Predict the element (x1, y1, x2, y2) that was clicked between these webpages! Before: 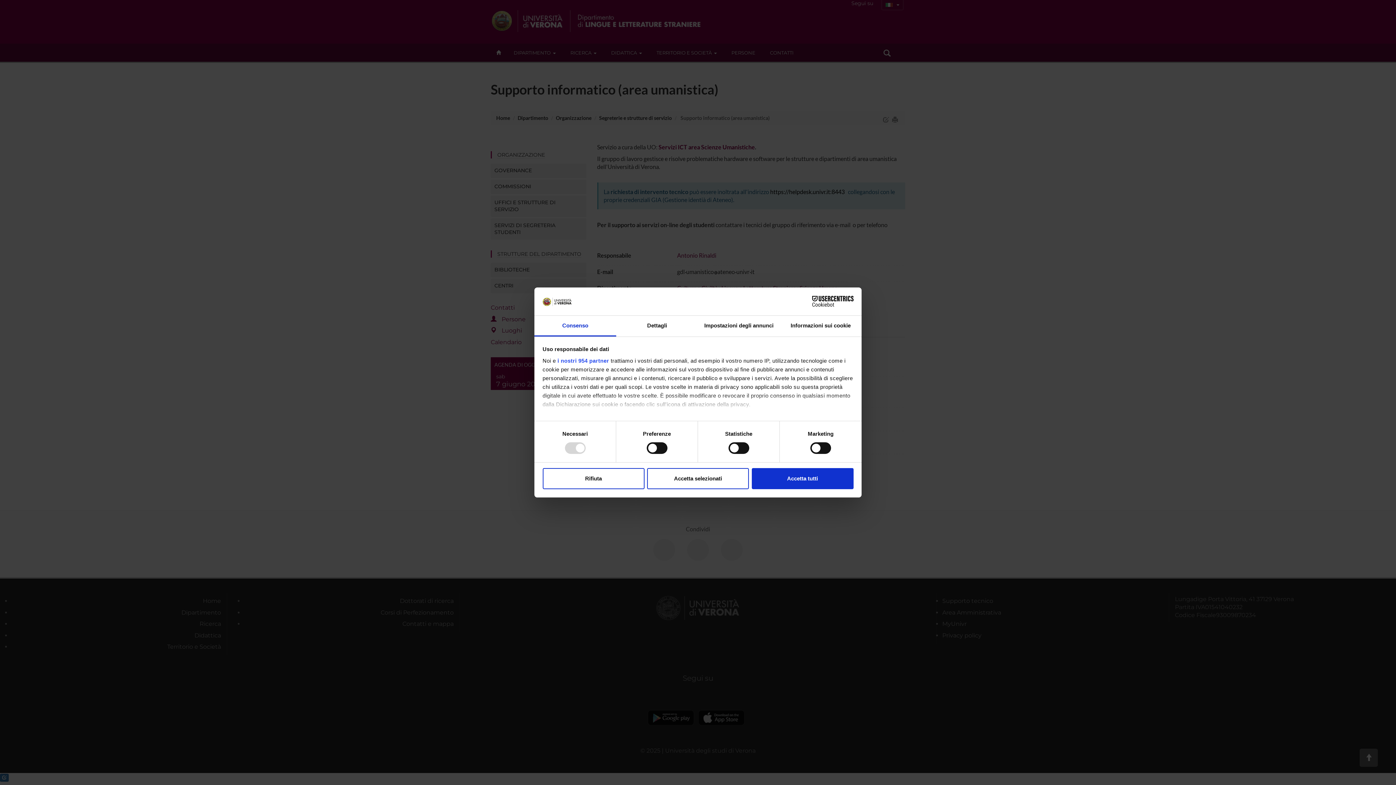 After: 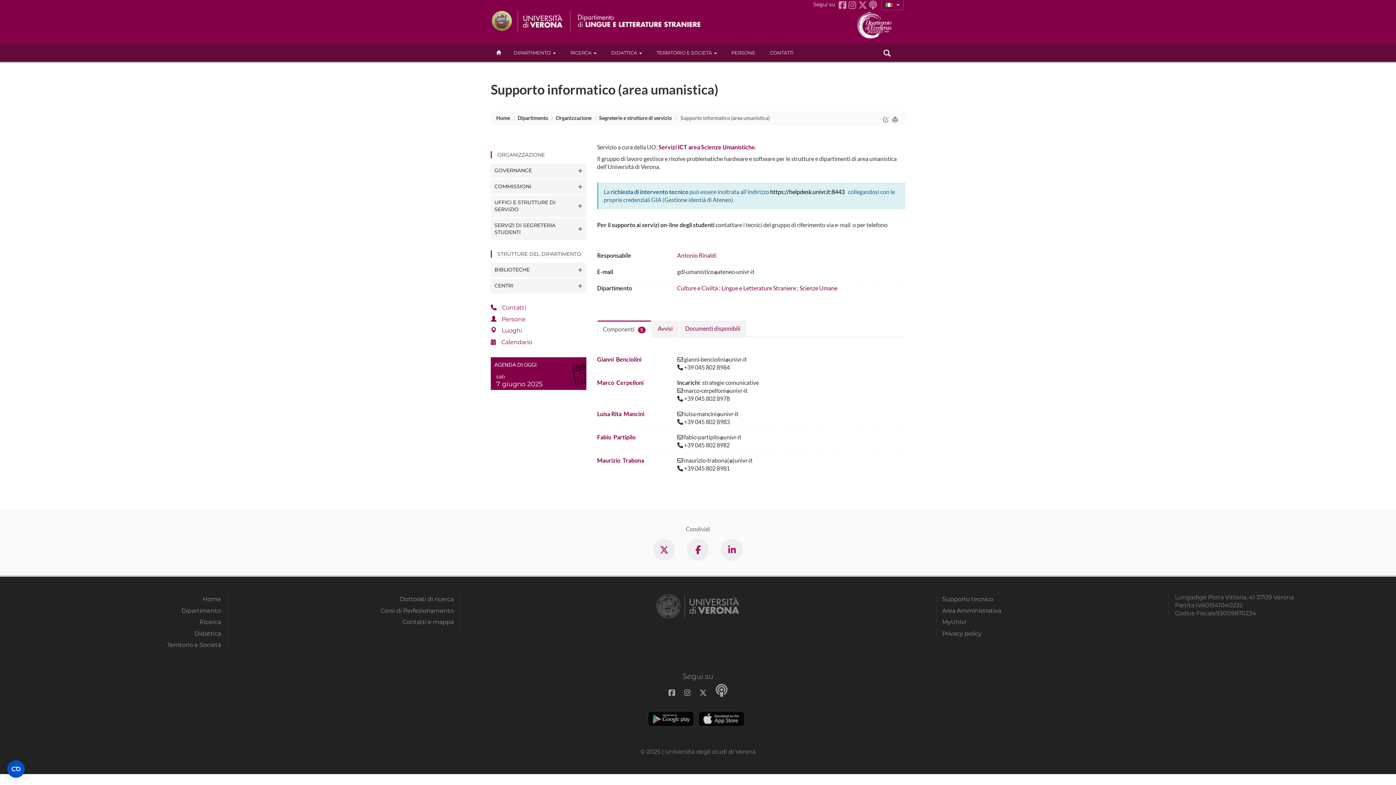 Action: label: Accetta selezionati bbox: (647, 468, 749, 489)